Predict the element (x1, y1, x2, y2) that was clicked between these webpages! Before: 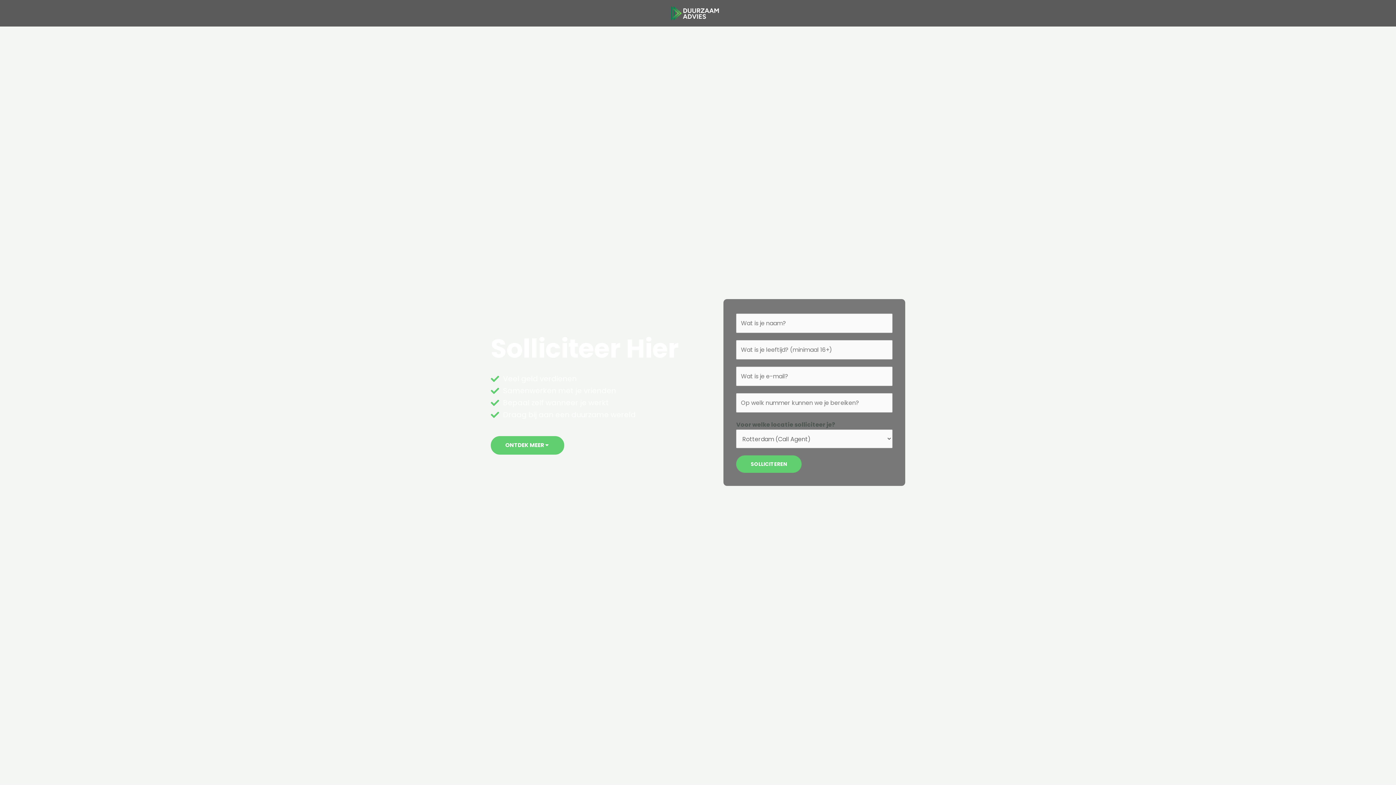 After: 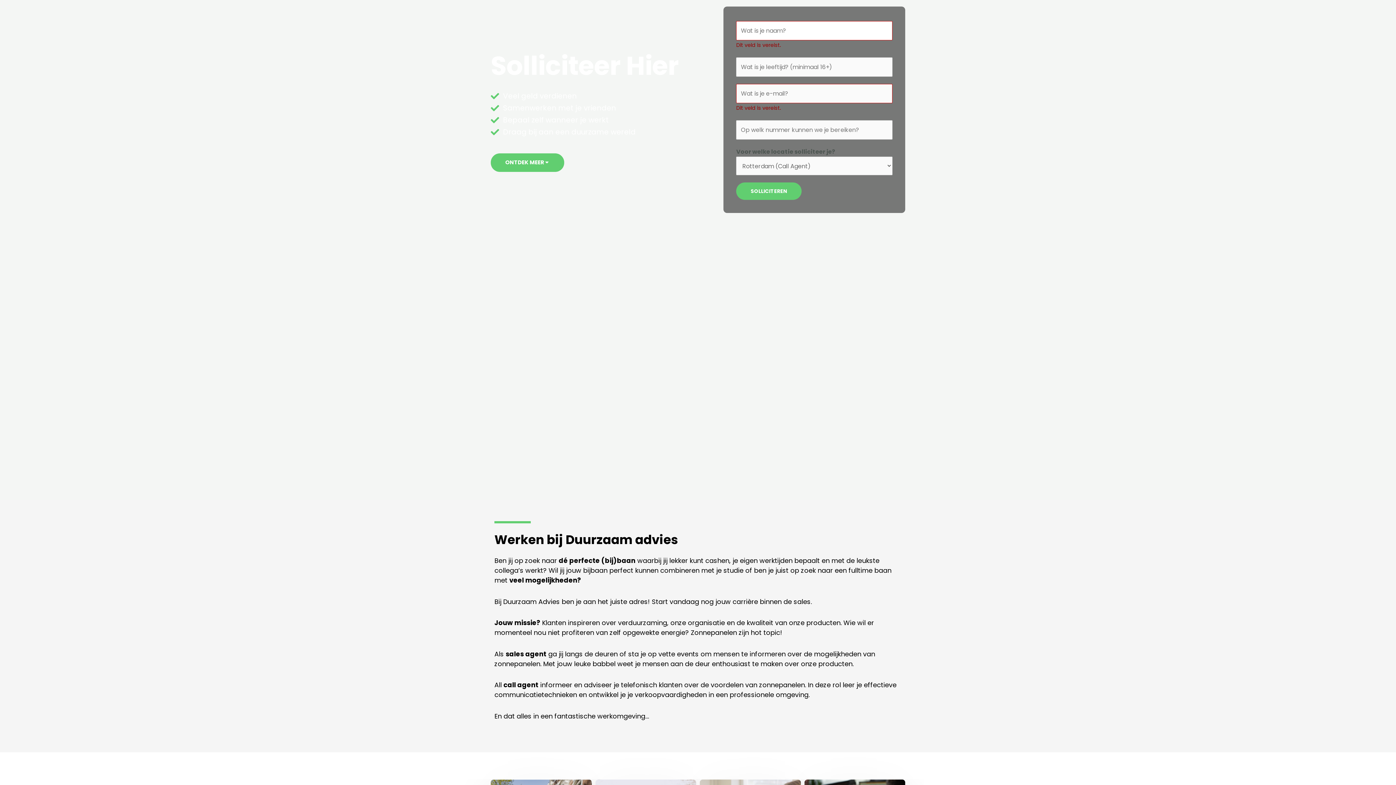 Action: label: SOLLICITEREN bbox: (736, 455, 801, 473)